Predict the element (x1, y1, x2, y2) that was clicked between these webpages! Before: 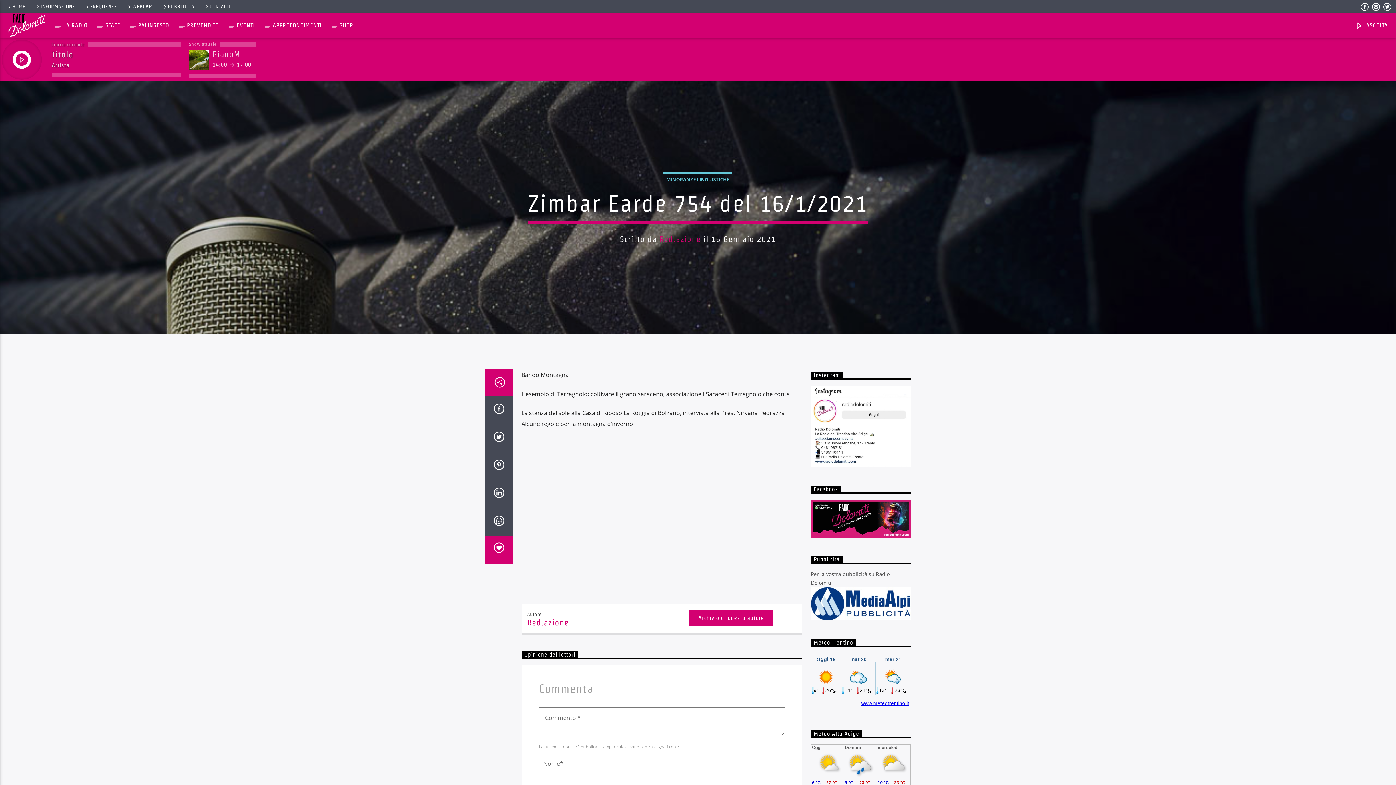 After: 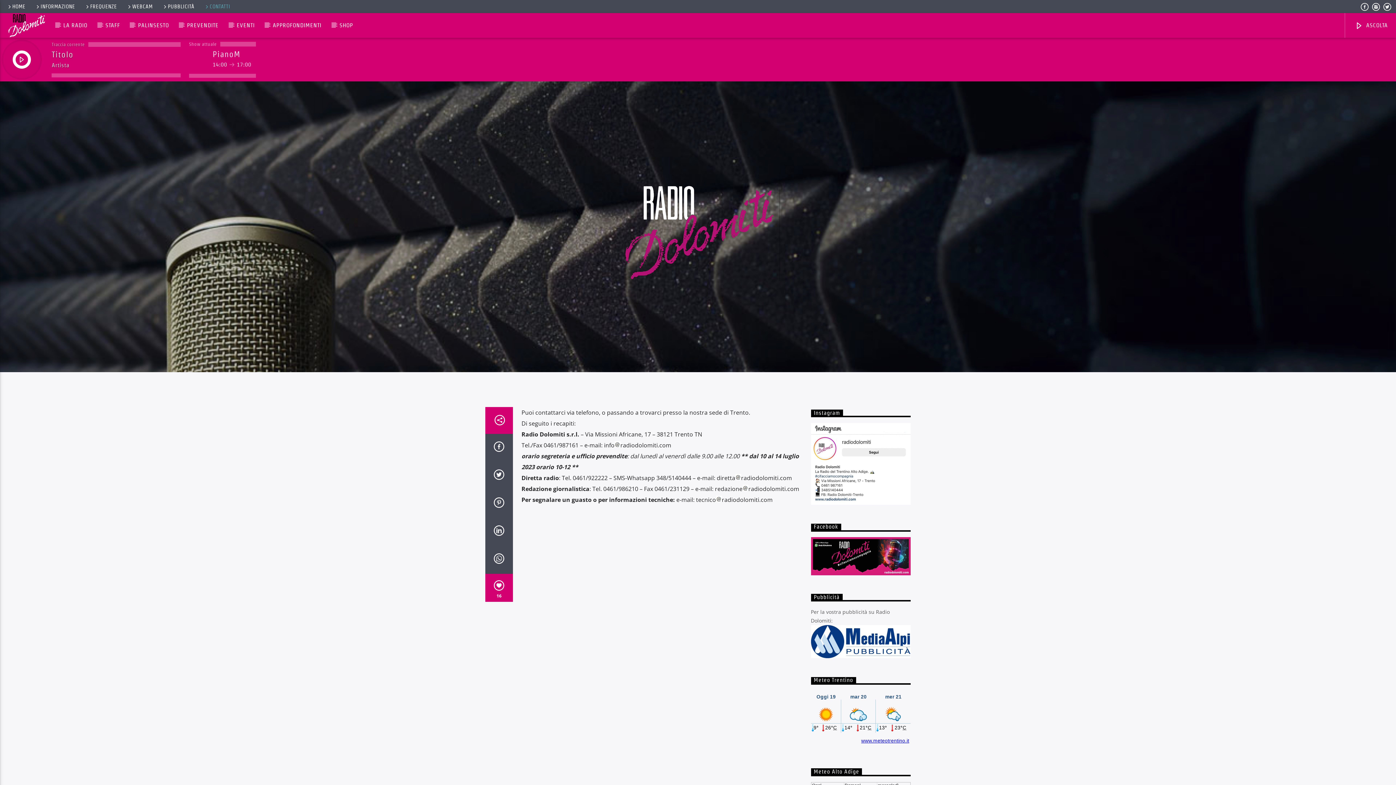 Action: label: CONTATTI bbox: (201, 3, 233, 9)